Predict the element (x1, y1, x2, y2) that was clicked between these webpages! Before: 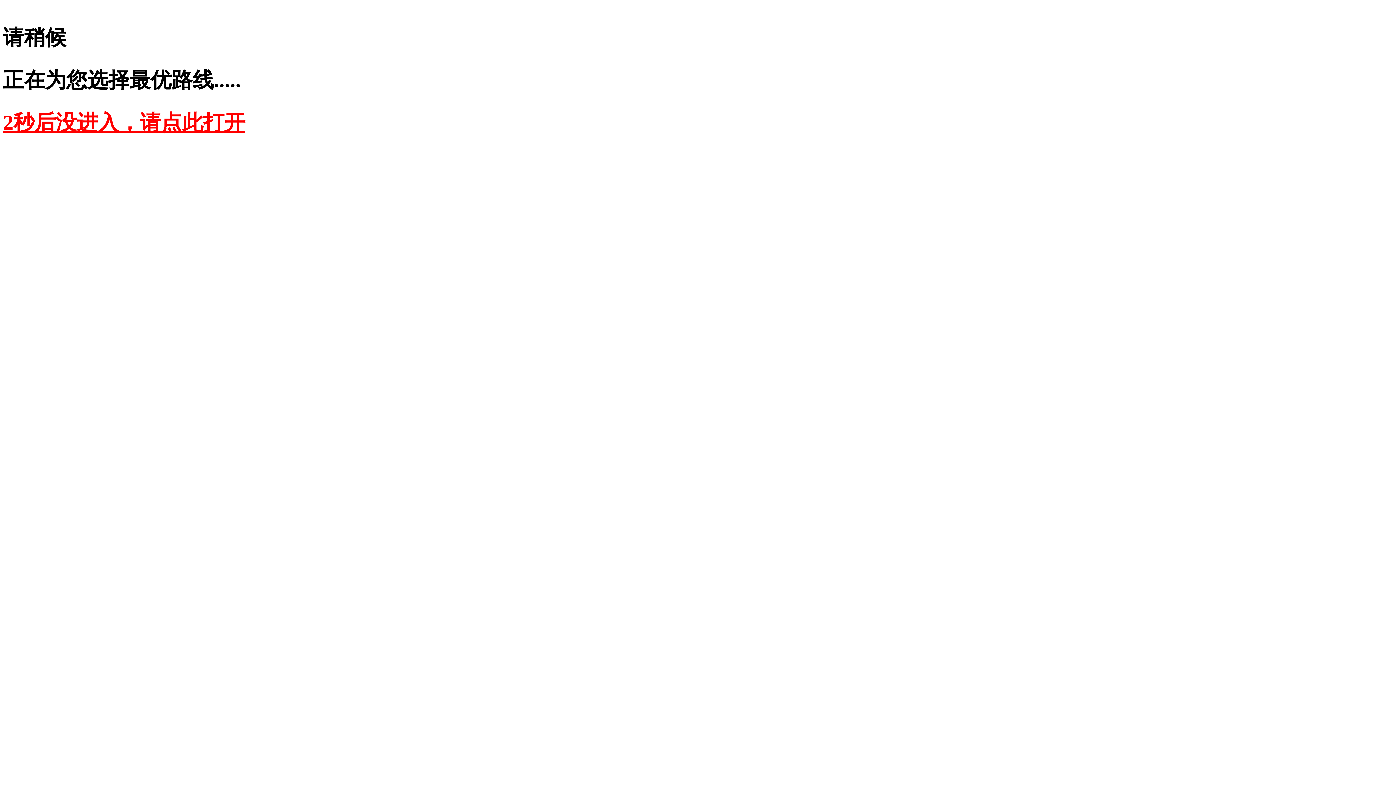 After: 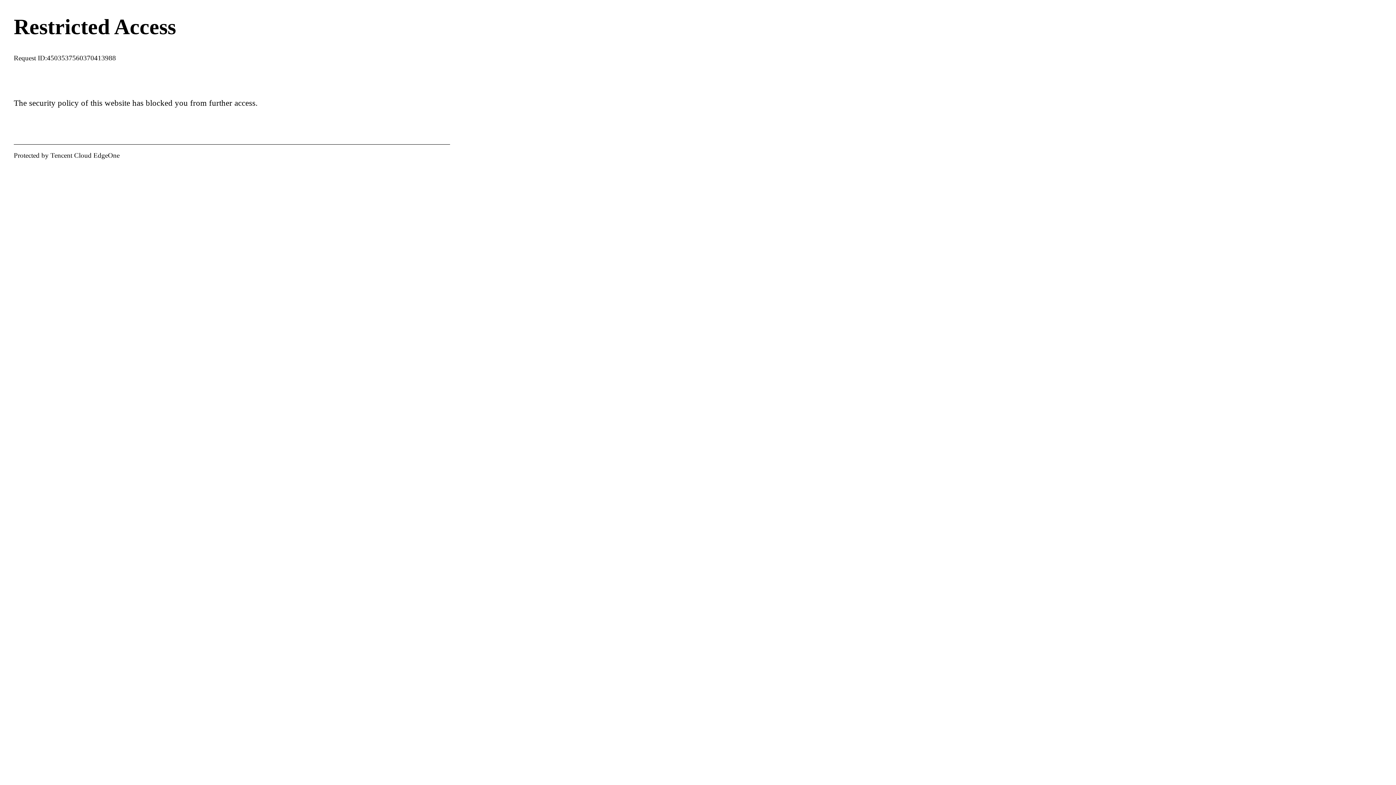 Action: bbox: (2, 110, 245, 134) label: 2秒后没进入，请点此打开